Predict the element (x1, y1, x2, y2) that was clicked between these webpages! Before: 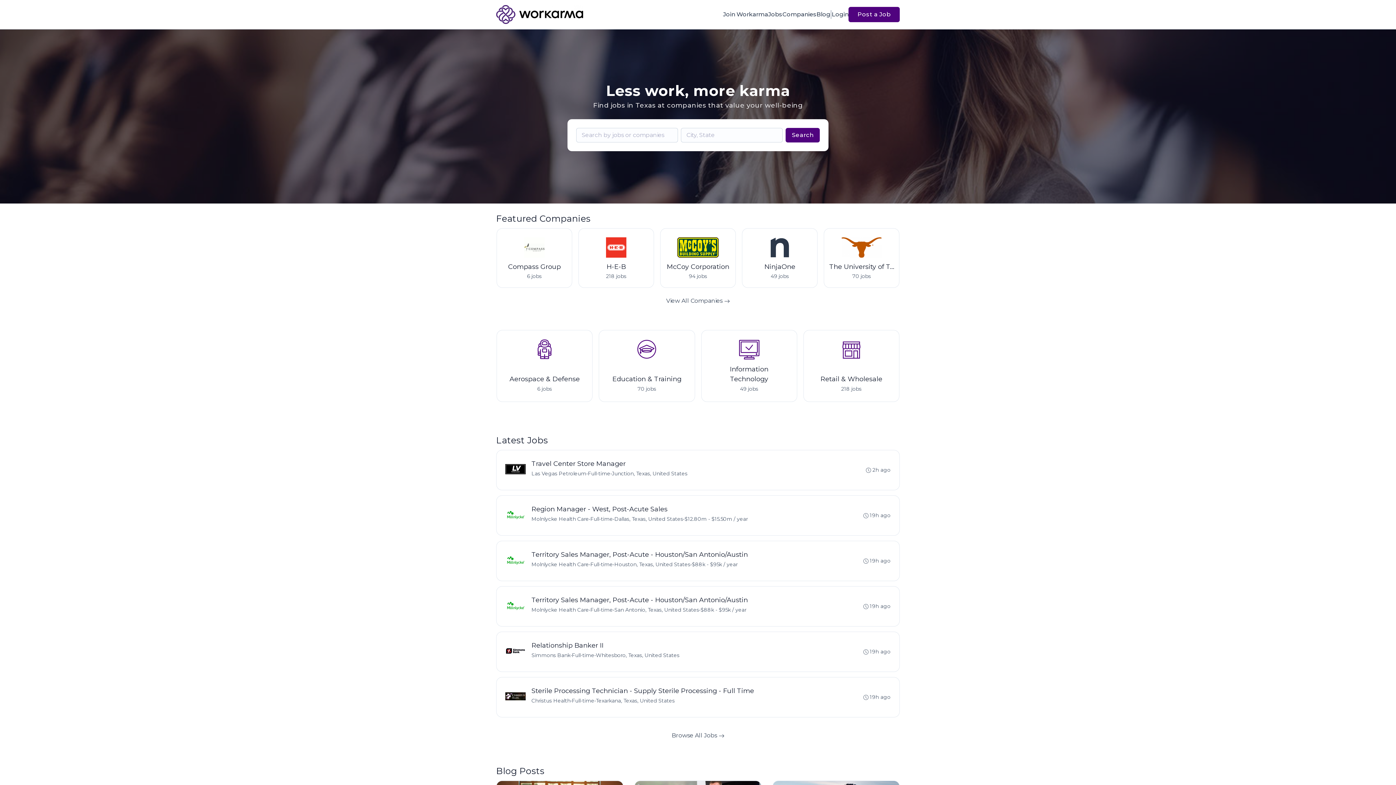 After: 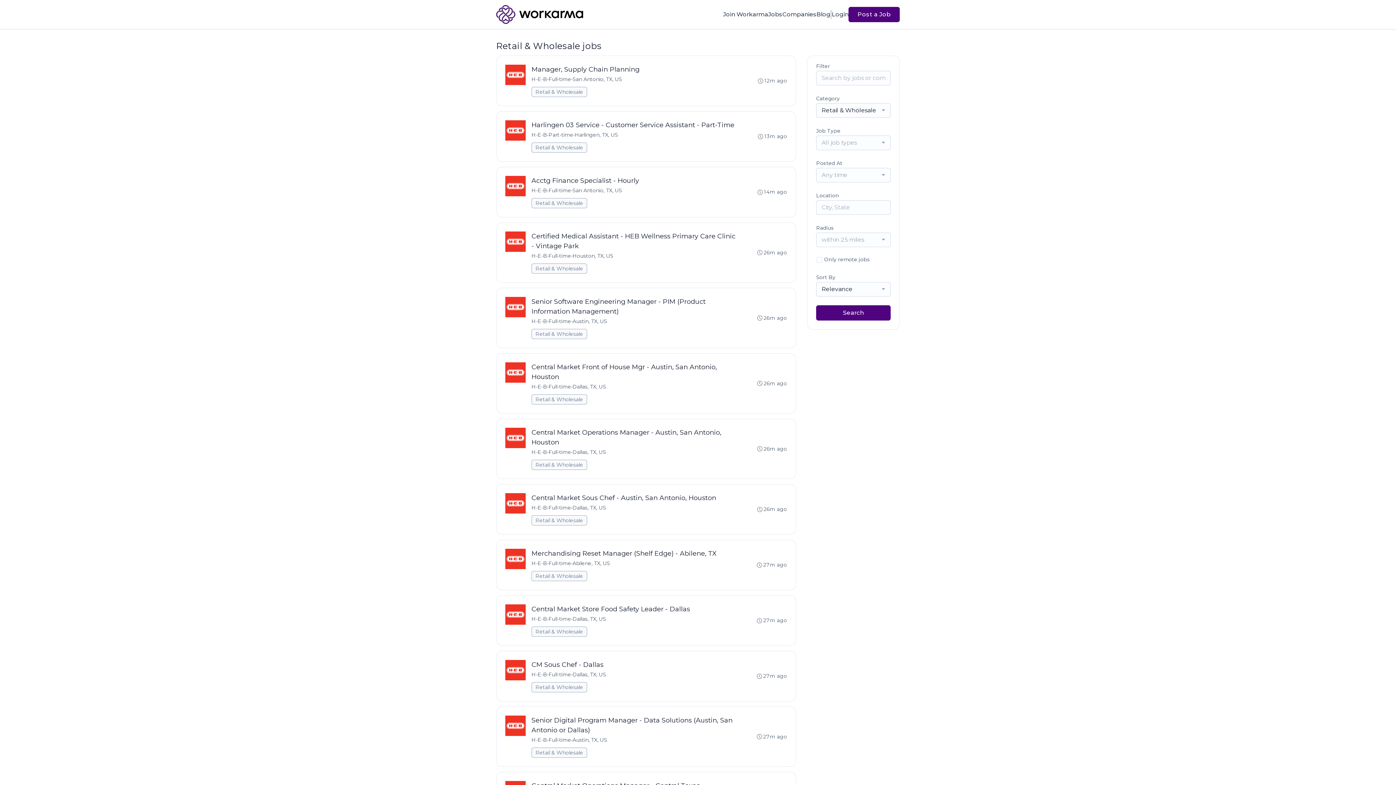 Action: label: Retail & Wholesale

218 jobs bbox: (803, 330, 899, 402)